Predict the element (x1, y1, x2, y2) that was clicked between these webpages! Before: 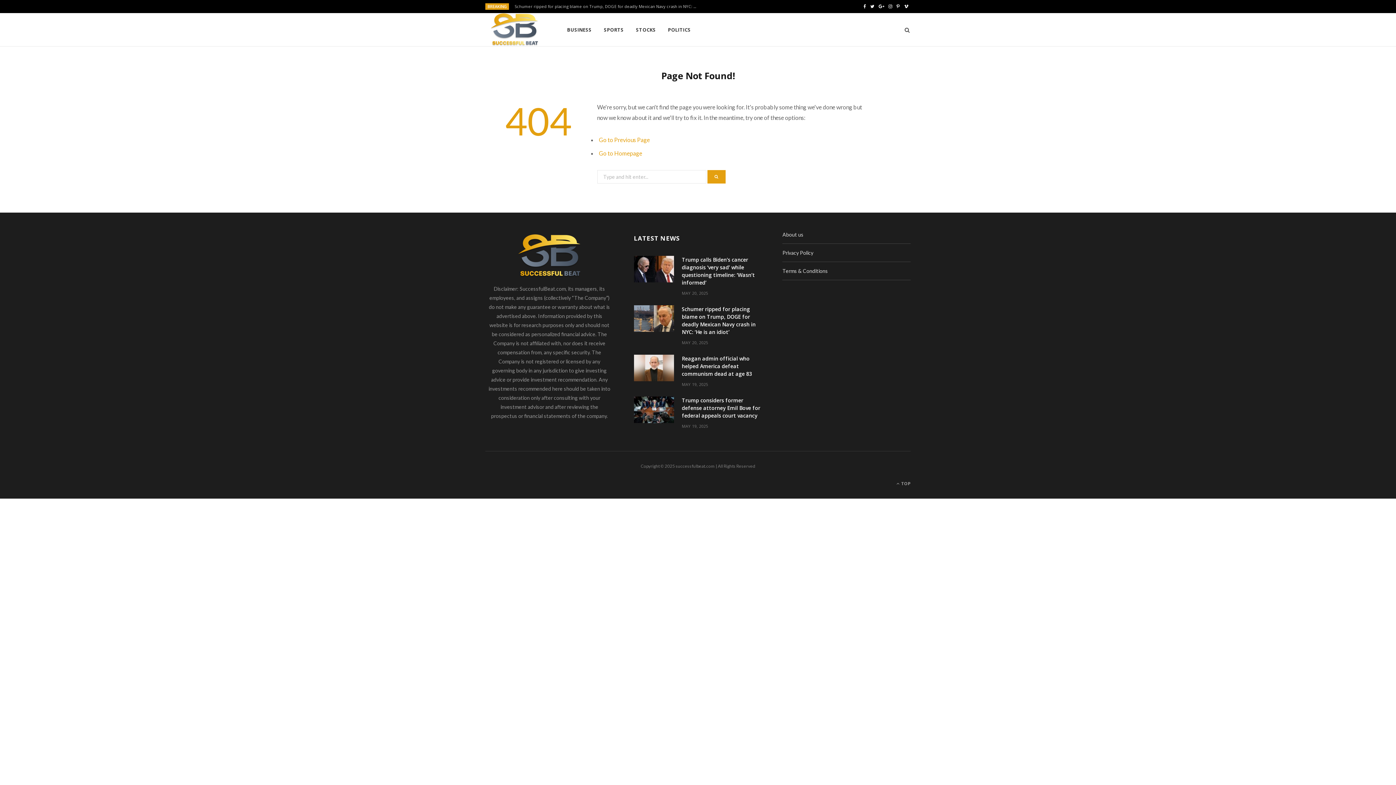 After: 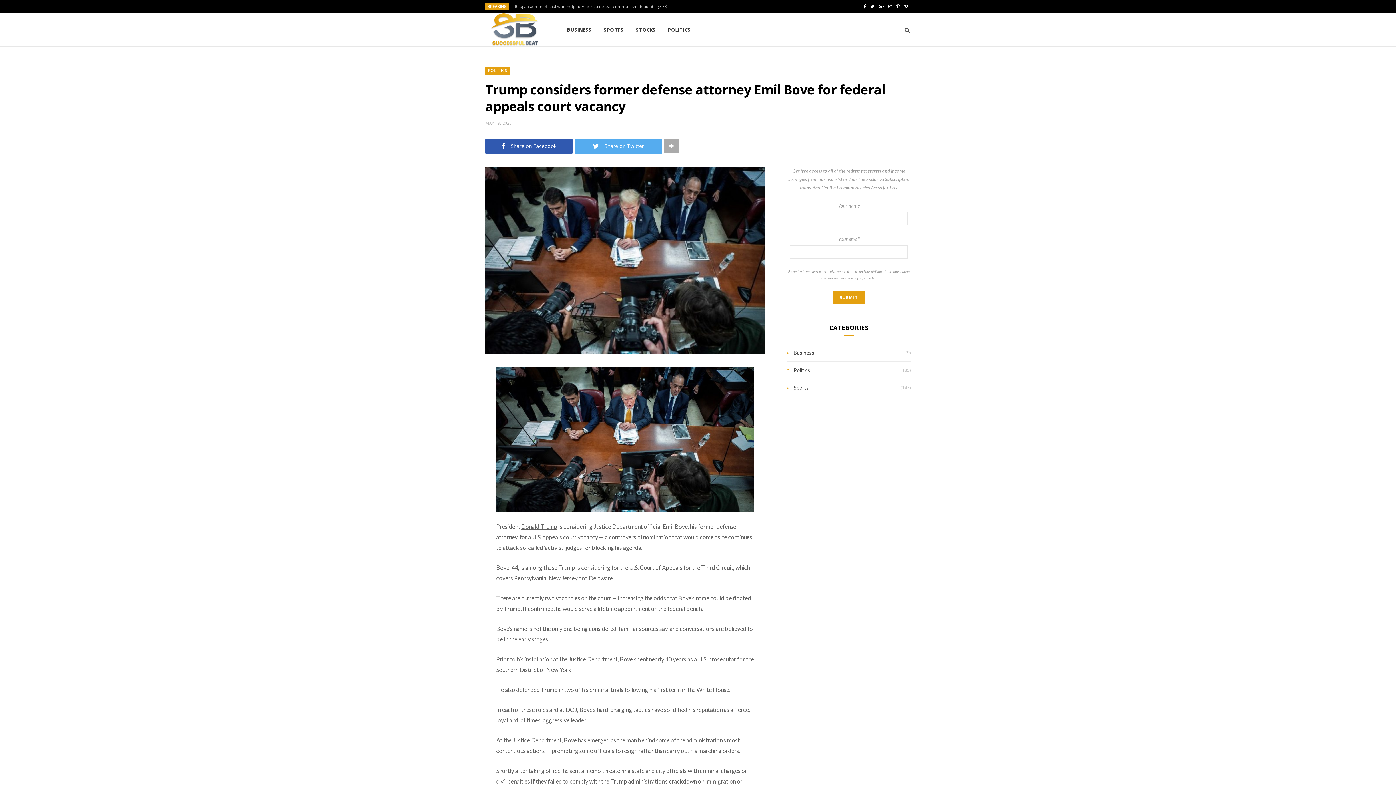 Action: bbox: (682, 423, 708, 429) label: MAY 19, 2025